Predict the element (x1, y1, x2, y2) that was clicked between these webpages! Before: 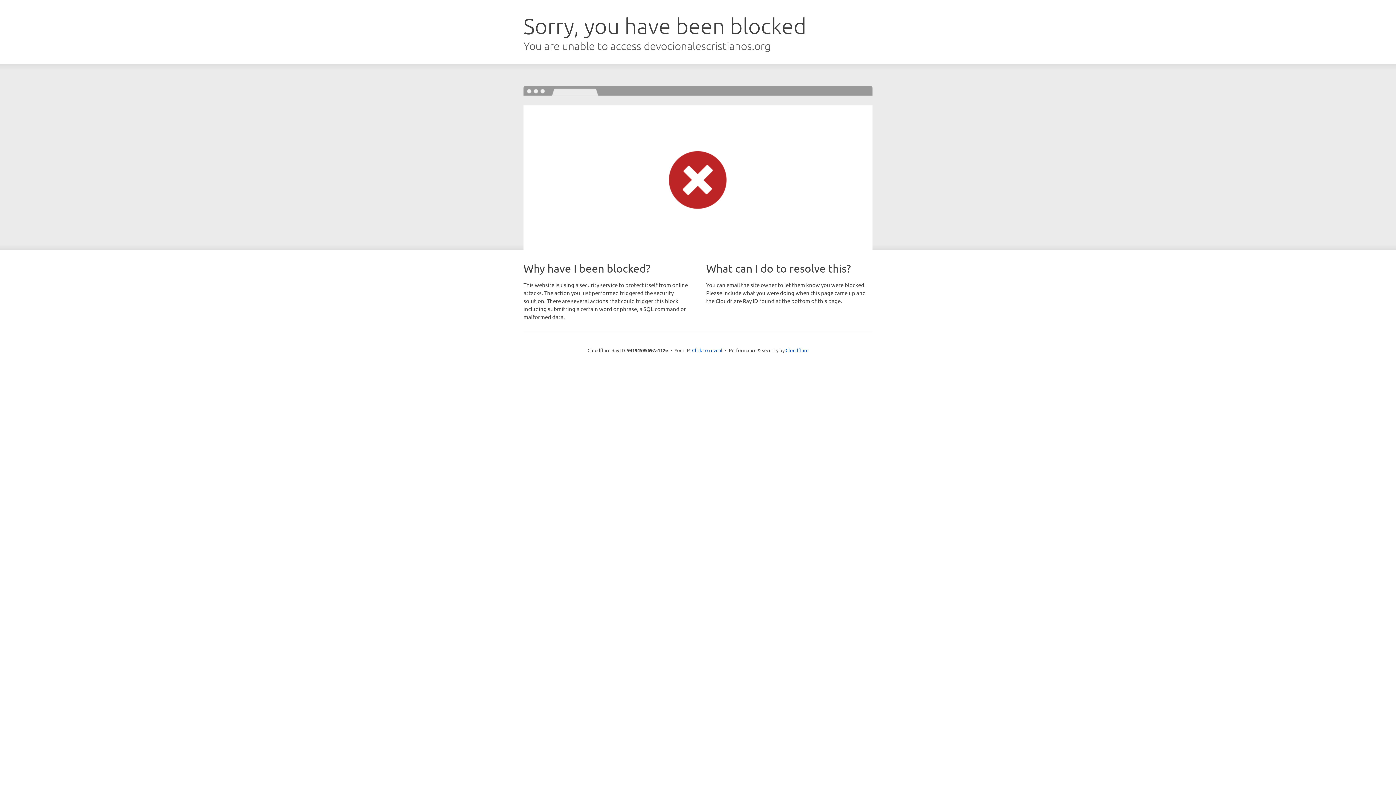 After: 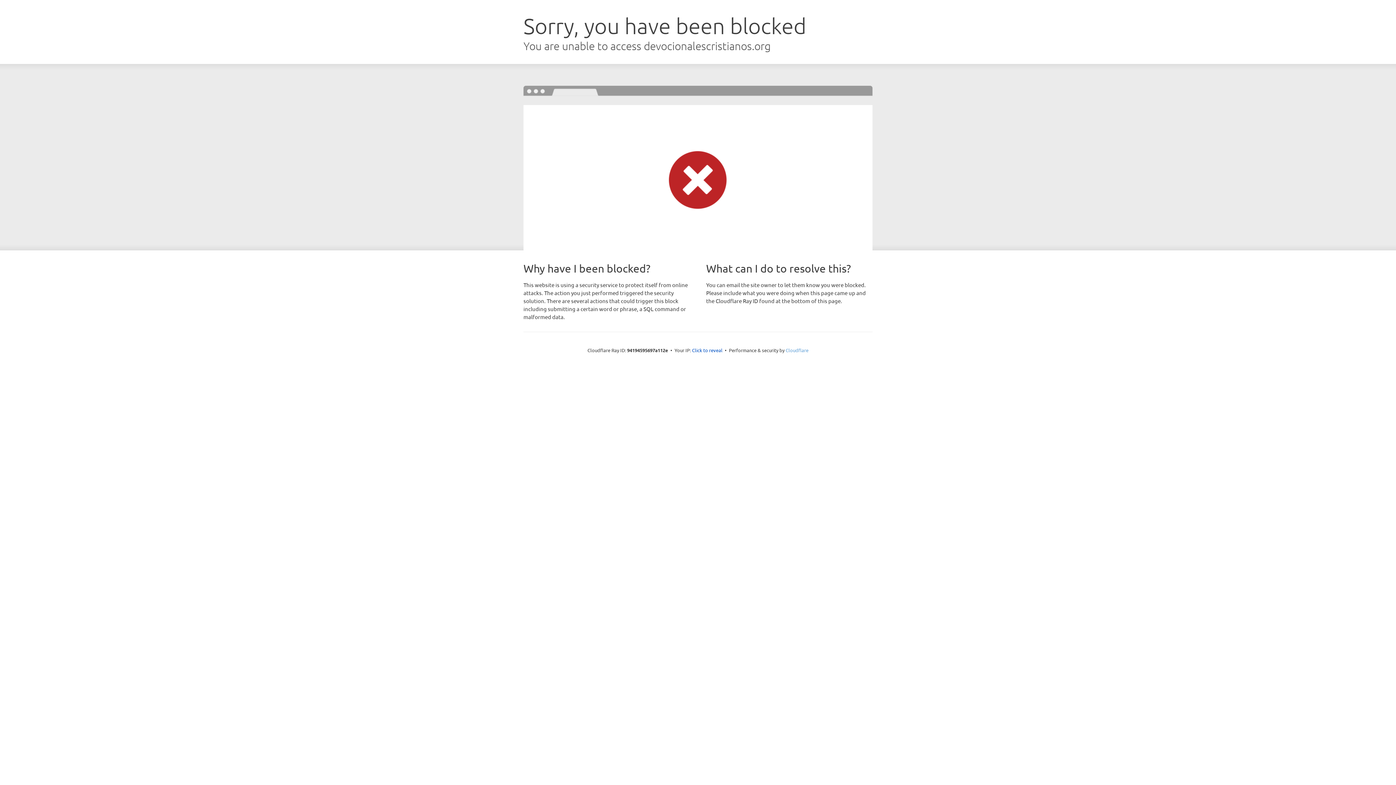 Action: label: Cloudflare bbox: (785, 347, 808, 353)